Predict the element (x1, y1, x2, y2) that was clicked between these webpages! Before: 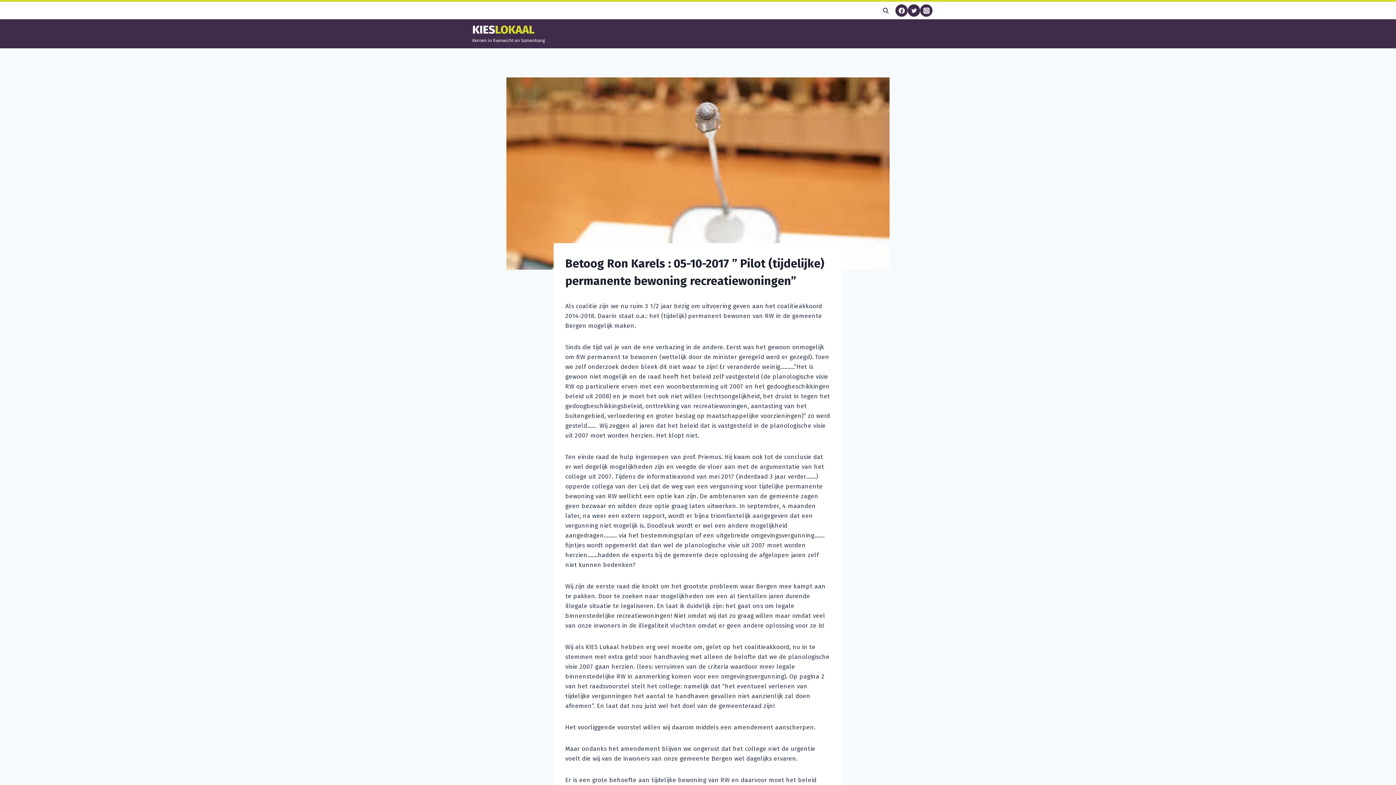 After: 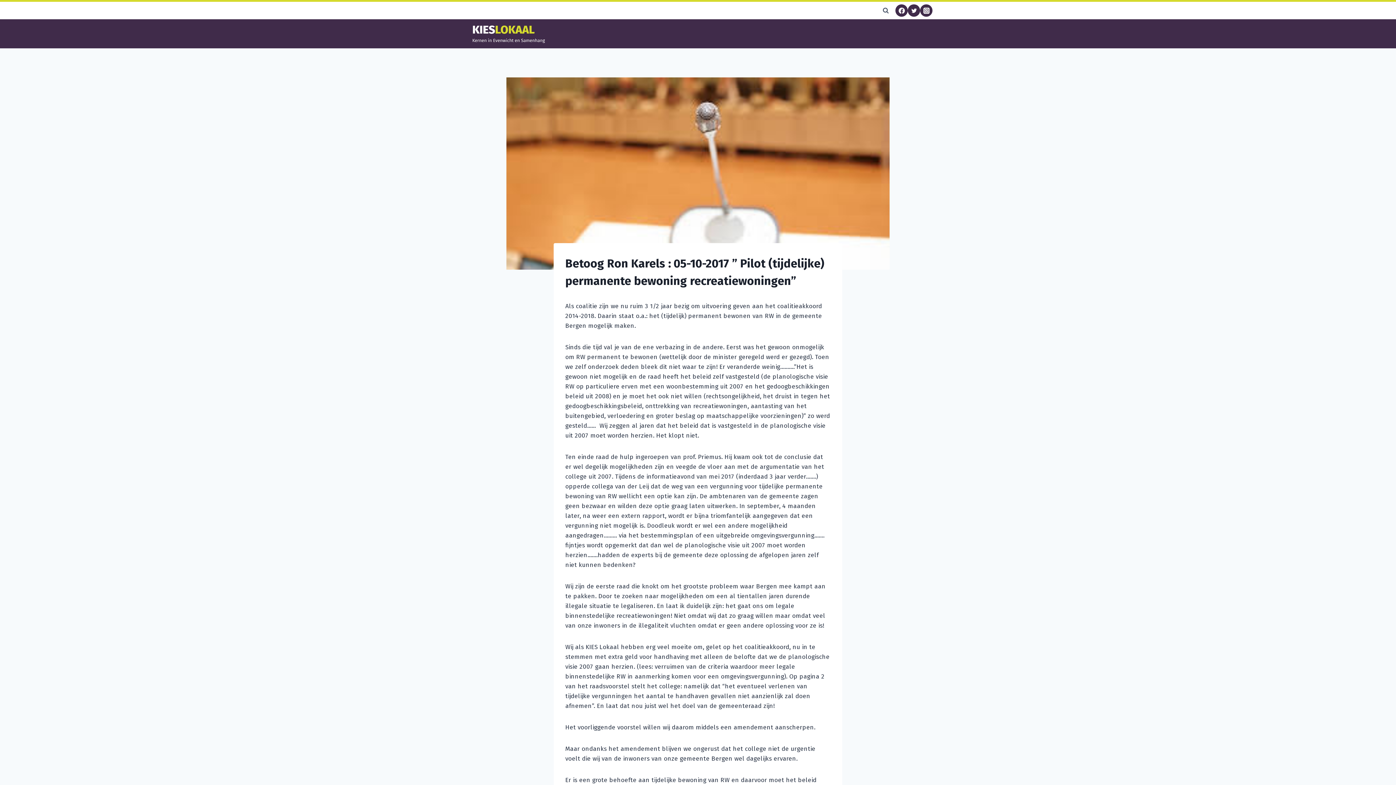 Action: label: Facebook bbox: (895, 4, 908, 16)